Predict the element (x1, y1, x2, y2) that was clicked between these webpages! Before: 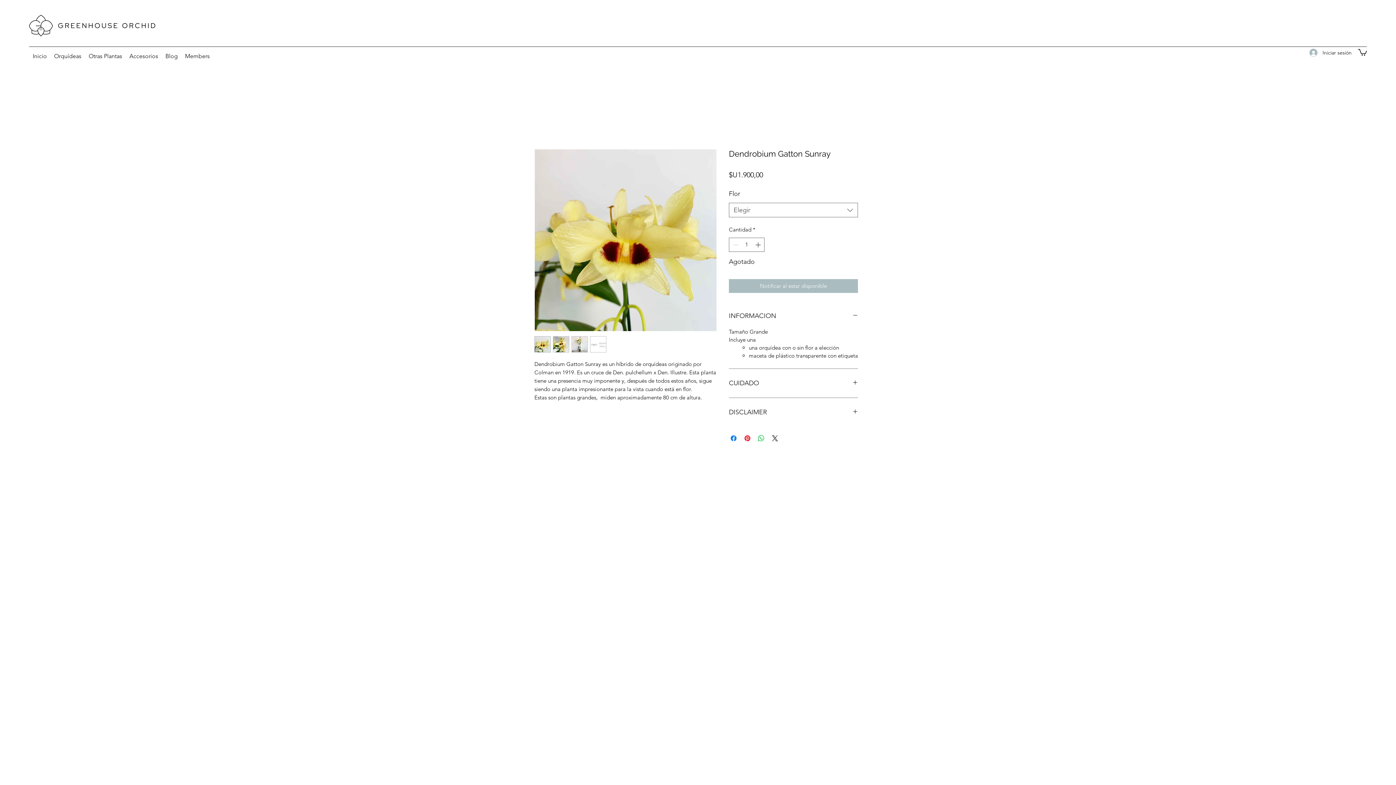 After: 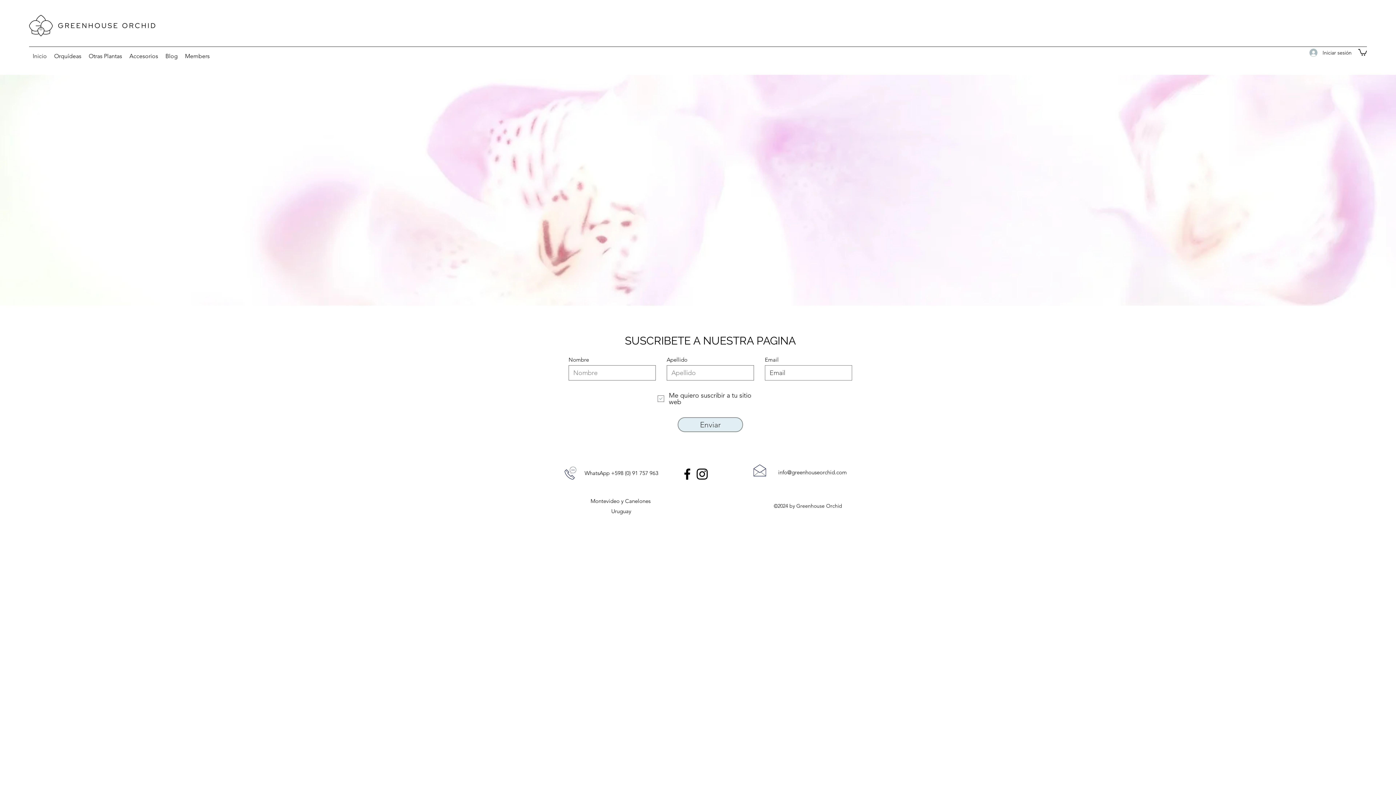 Action: bbox: (29, 14, 155, 36)